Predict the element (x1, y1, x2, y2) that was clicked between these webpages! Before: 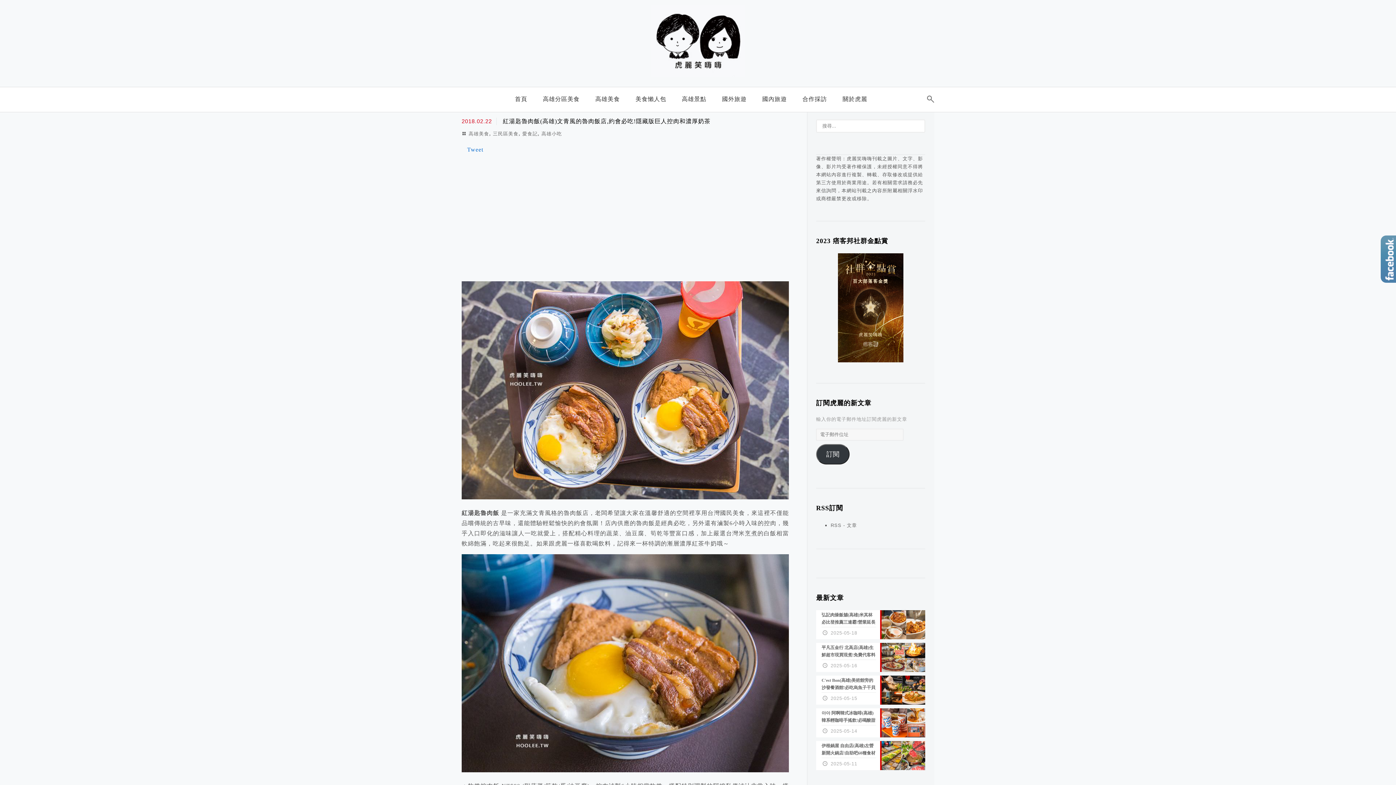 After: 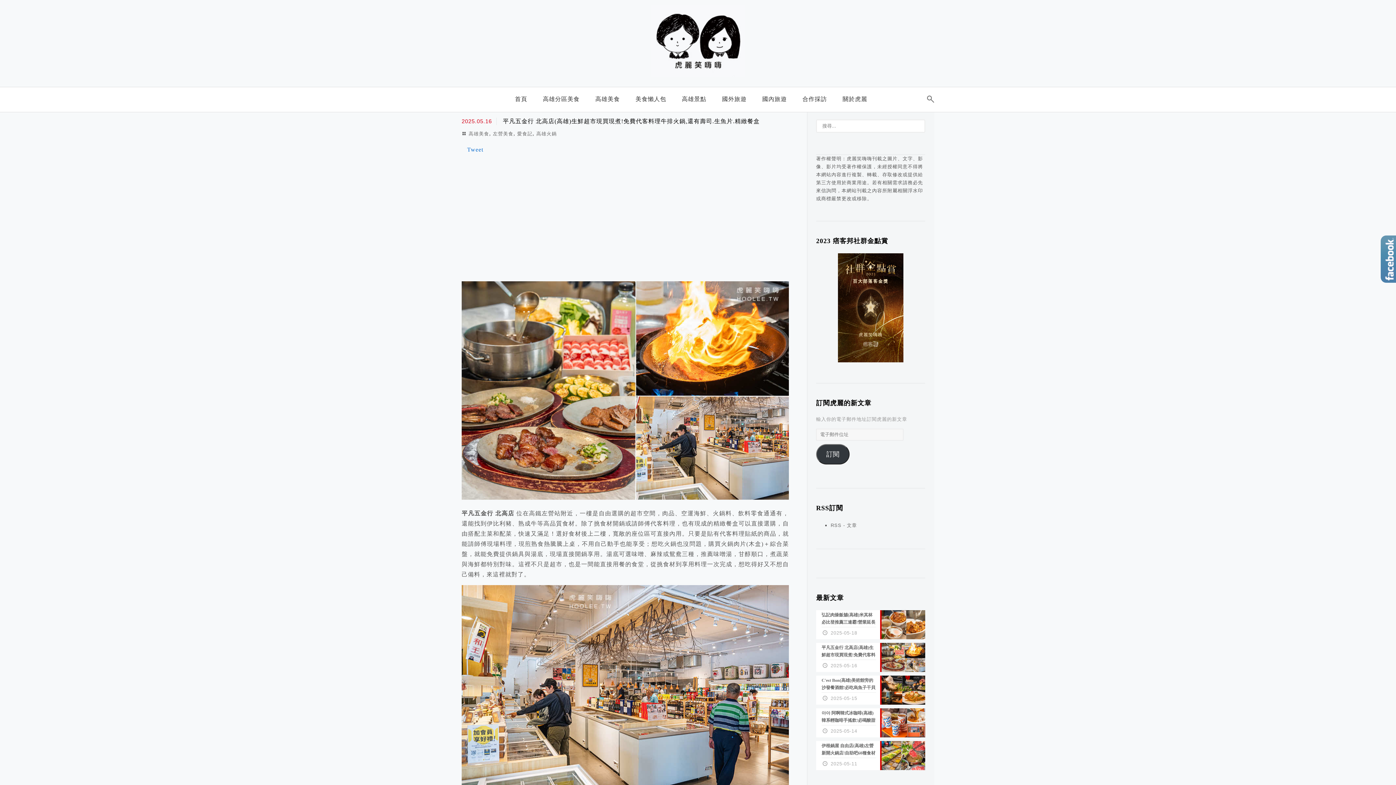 Action: label: 平凡五金行 北高店(高雄)生鮮超市現買現煮!免費代客料理牛排火鍋,還有壽司.生魚片.精緻餐盒
2025-05-16 bbox: (816, 643, 925, 672)